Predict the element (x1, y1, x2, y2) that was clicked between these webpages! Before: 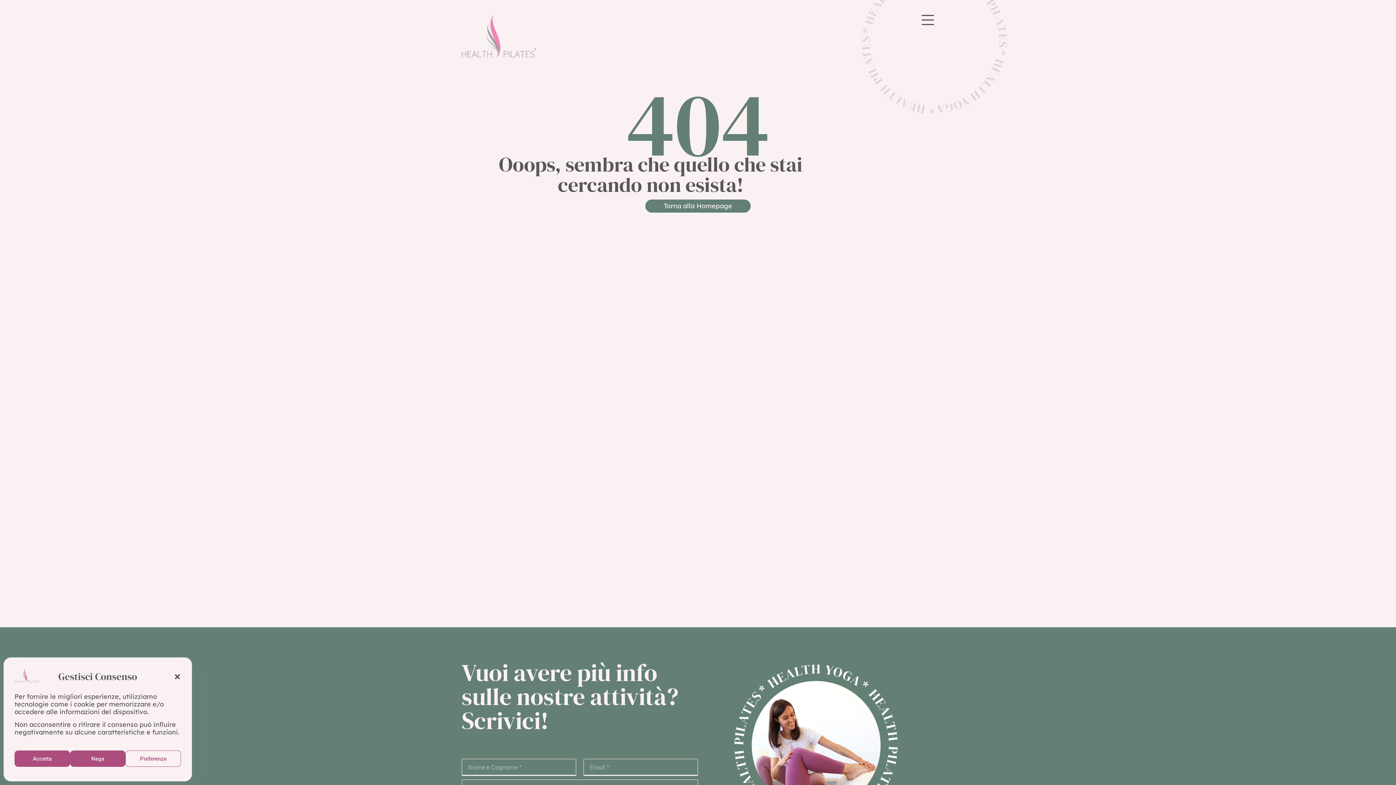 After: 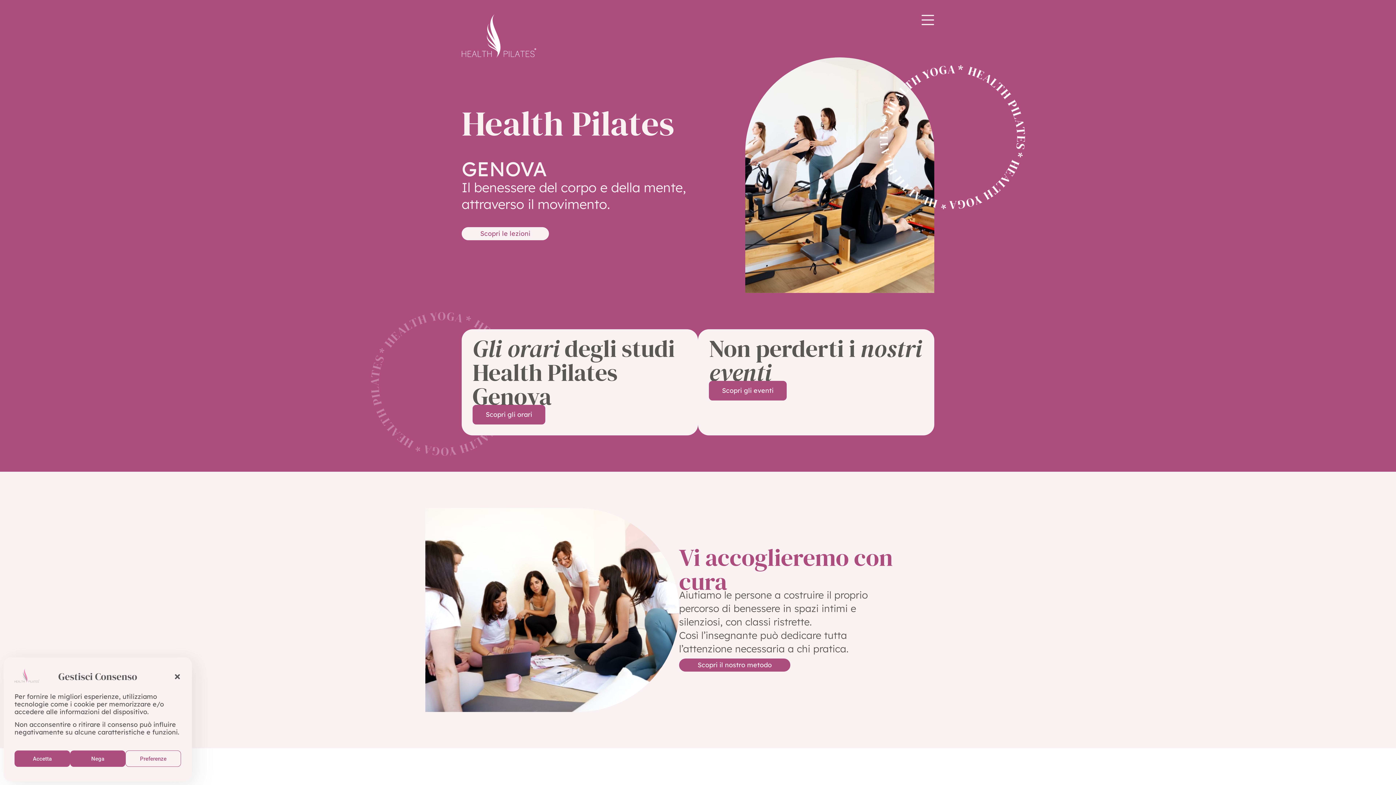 Action: label: Torna alla Homepage bbox: (645, 199, 750, 212)